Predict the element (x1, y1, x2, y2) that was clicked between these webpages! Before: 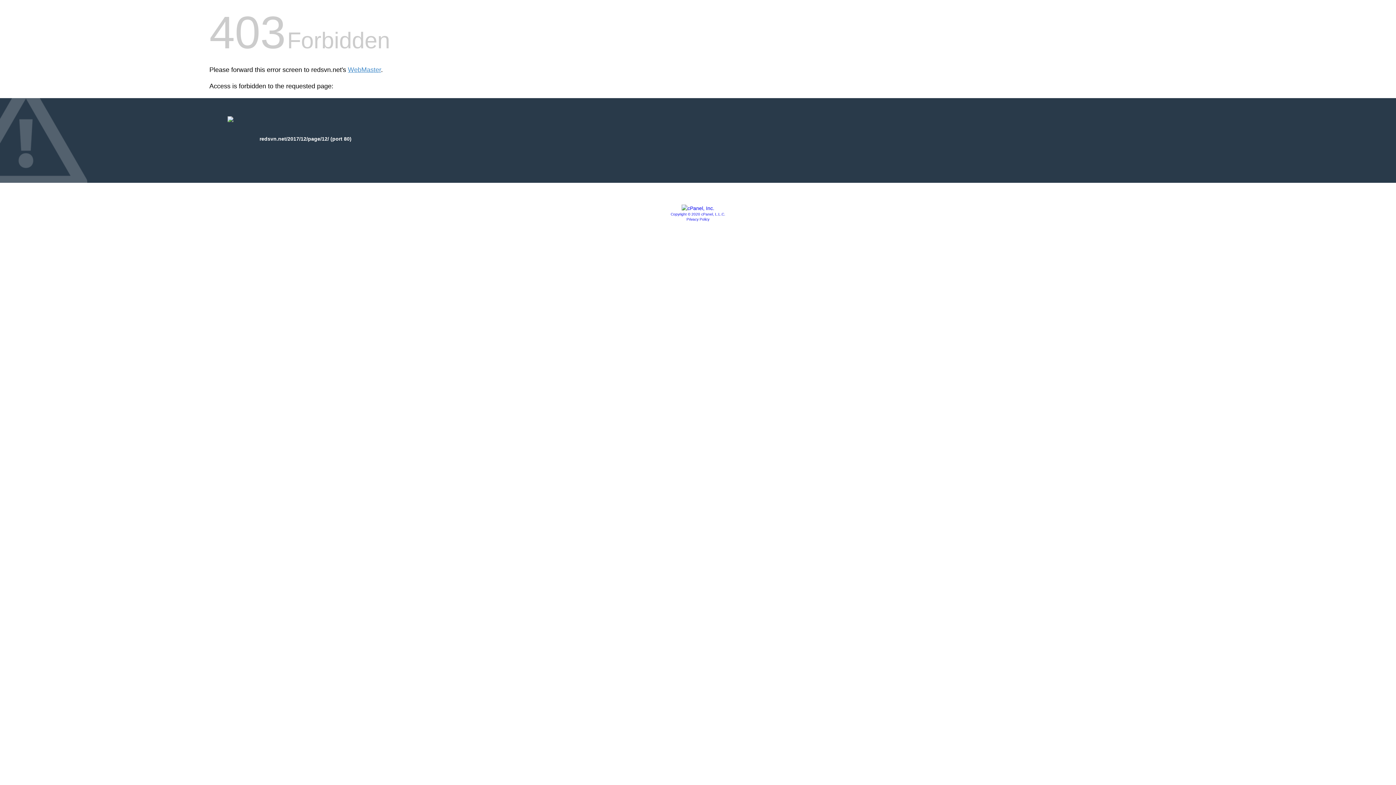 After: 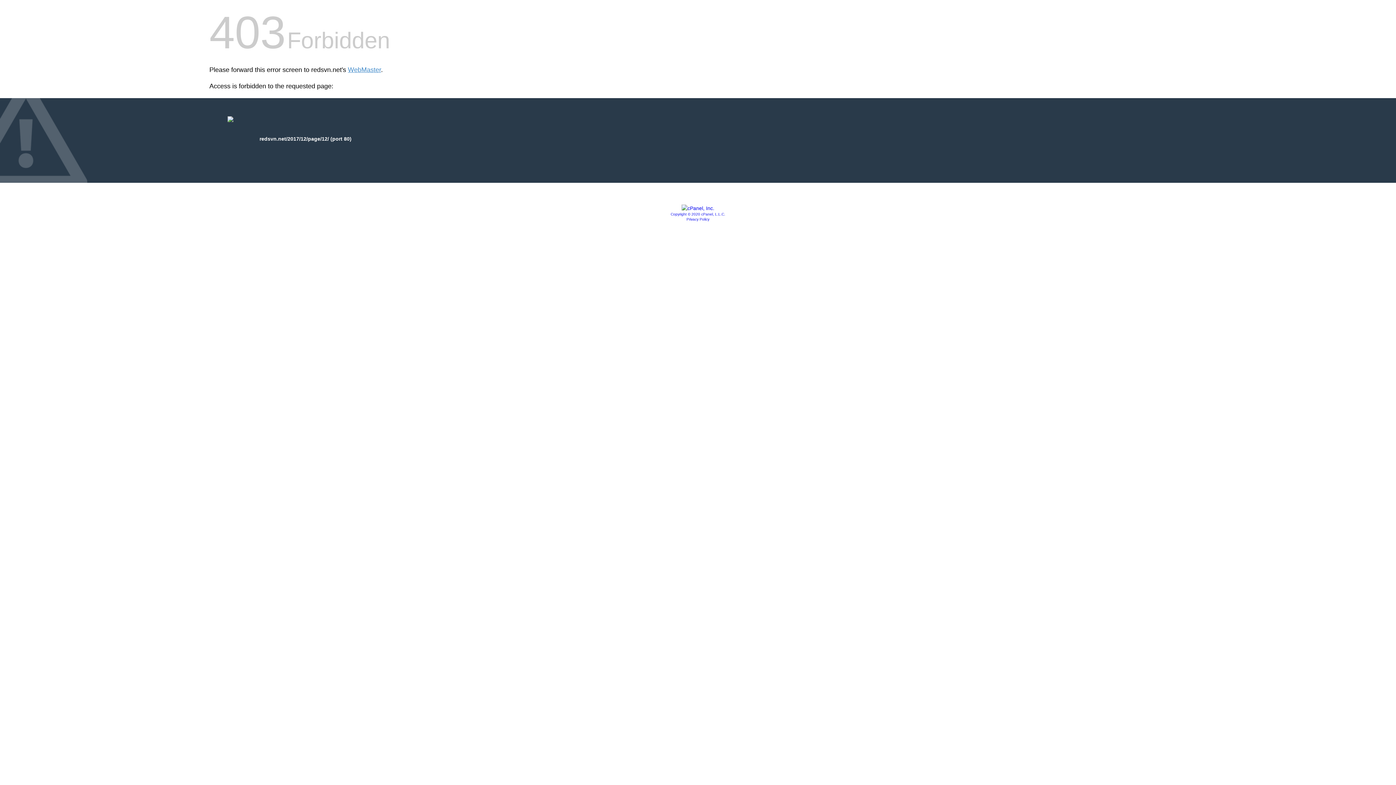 Action: bbox: (681, 205, 714, 211)